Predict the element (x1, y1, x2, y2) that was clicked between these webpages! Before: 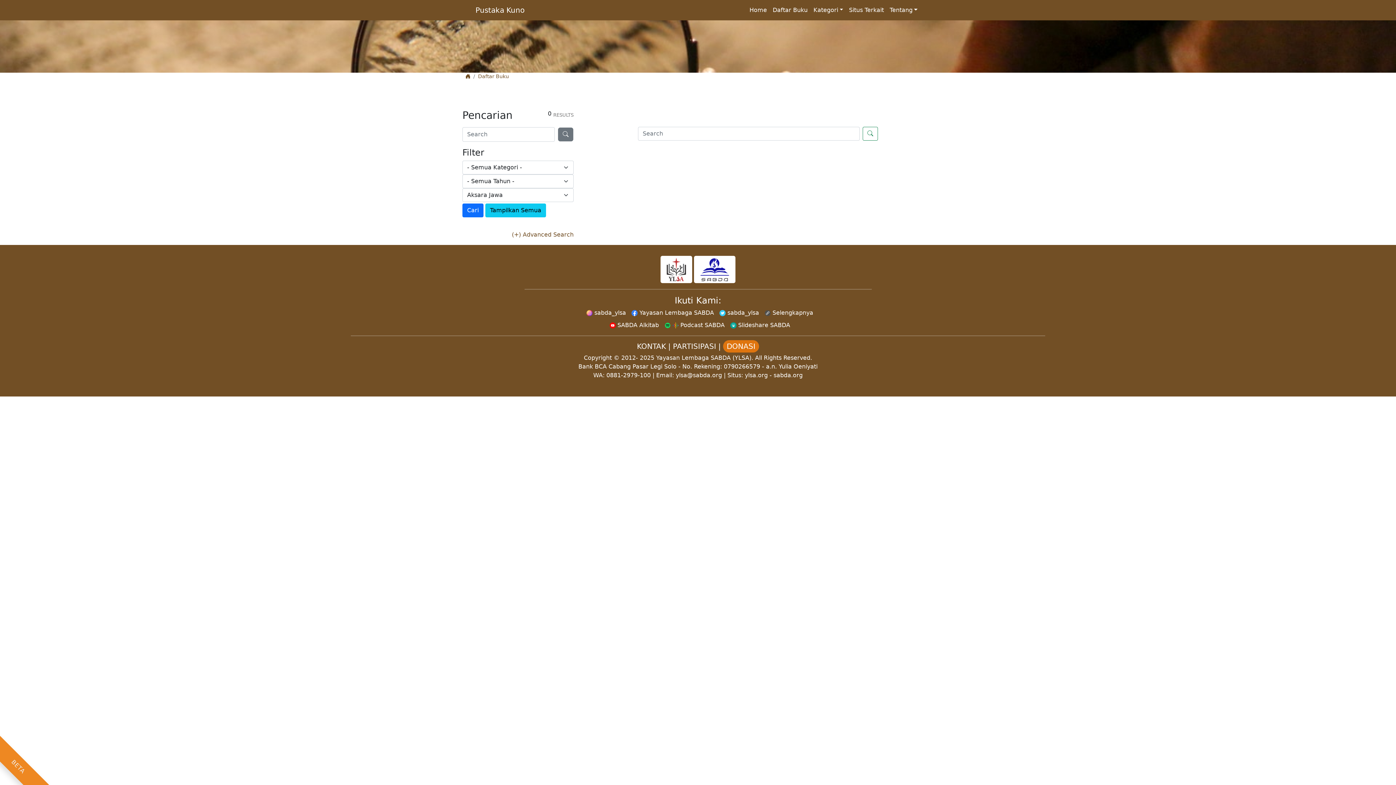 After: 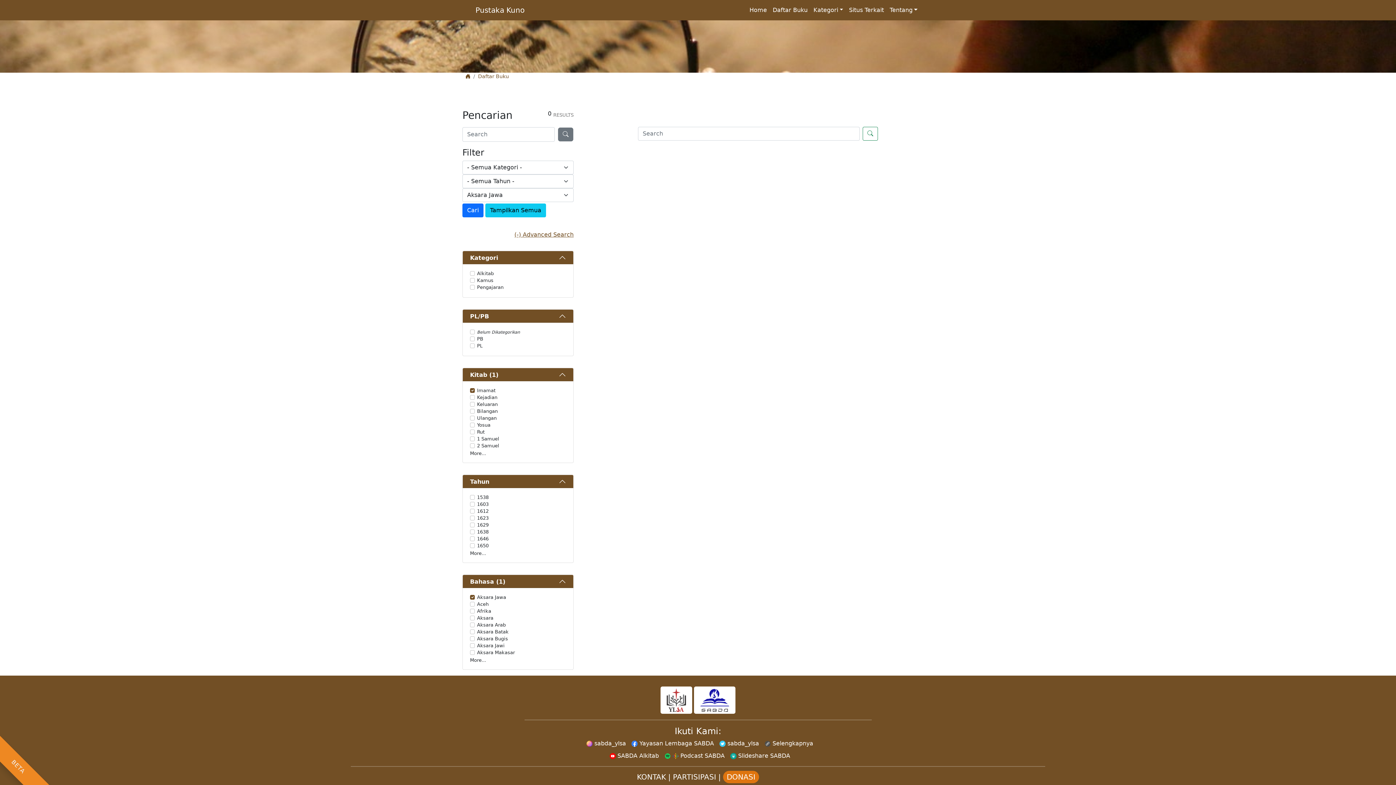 Action: label: (+) Advanced Search bbox: (512, 231, 573, 238)